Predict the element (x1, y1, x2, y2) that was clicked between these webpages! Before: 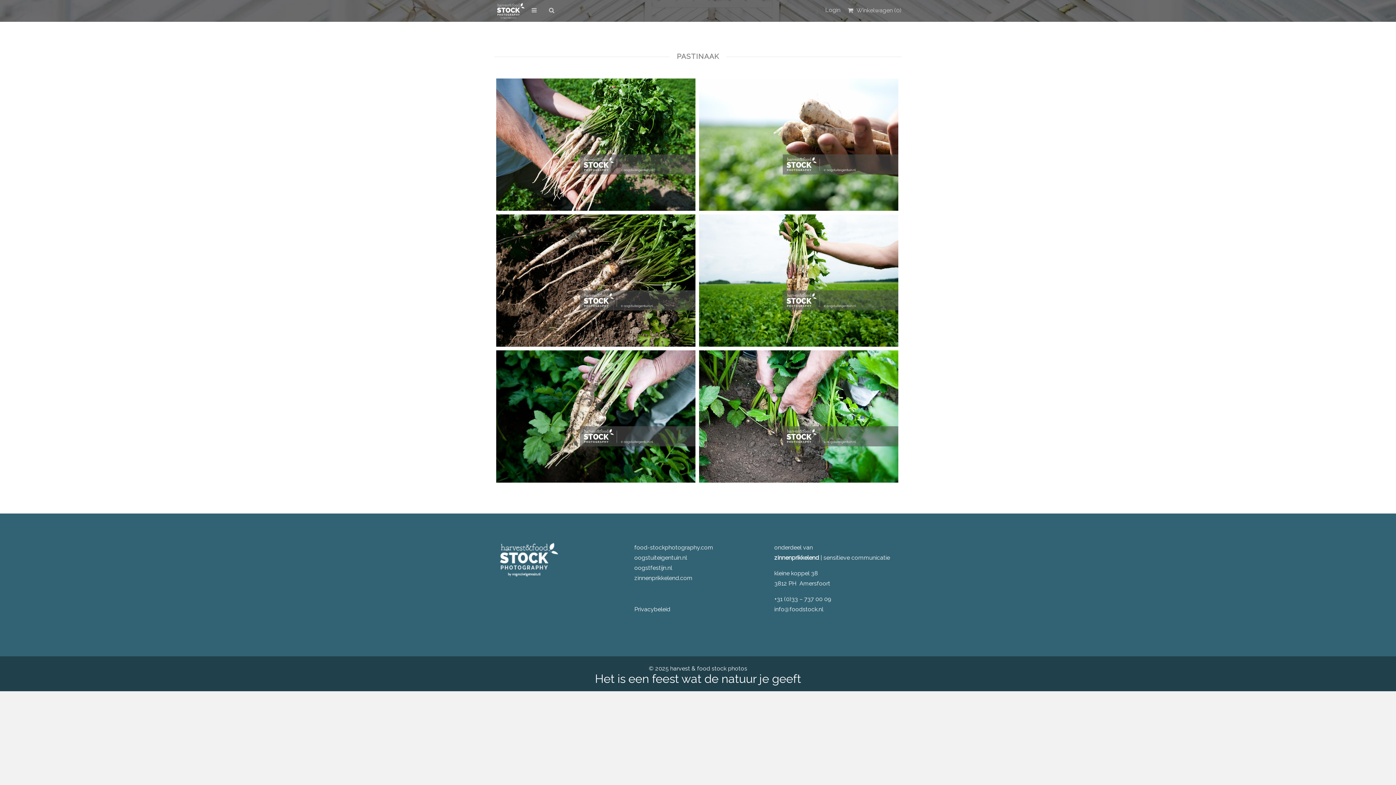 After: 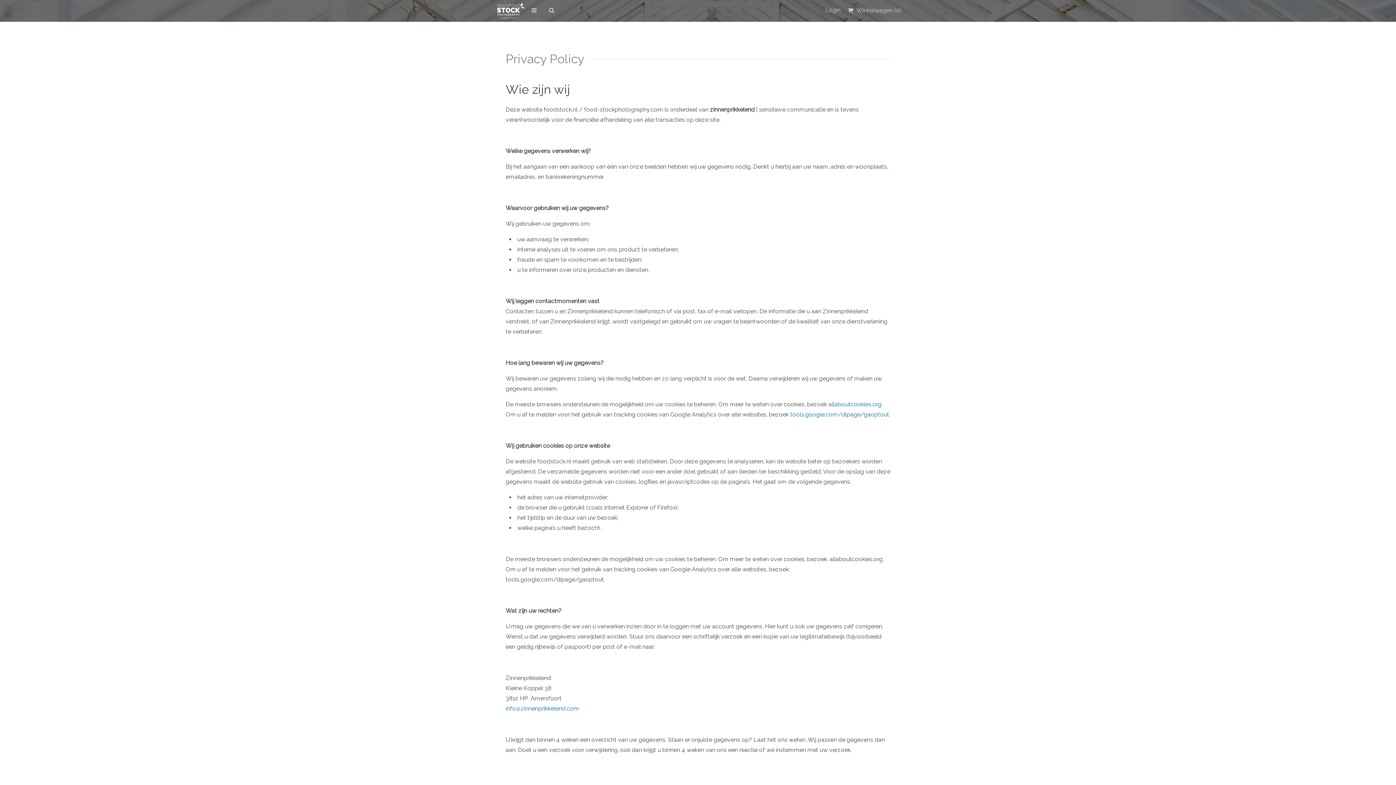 Action: label: Privacybeleid bbox: (634, 606, 670, 612)